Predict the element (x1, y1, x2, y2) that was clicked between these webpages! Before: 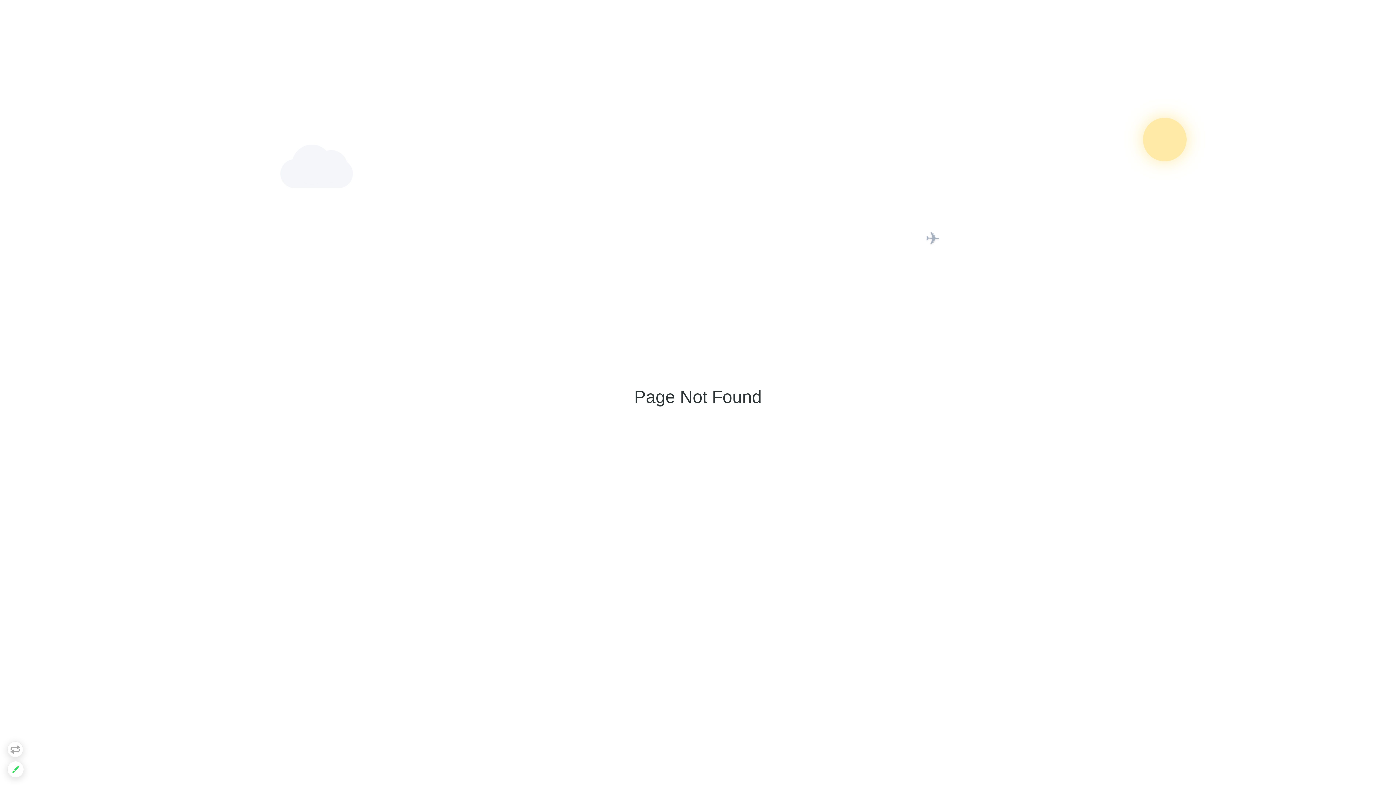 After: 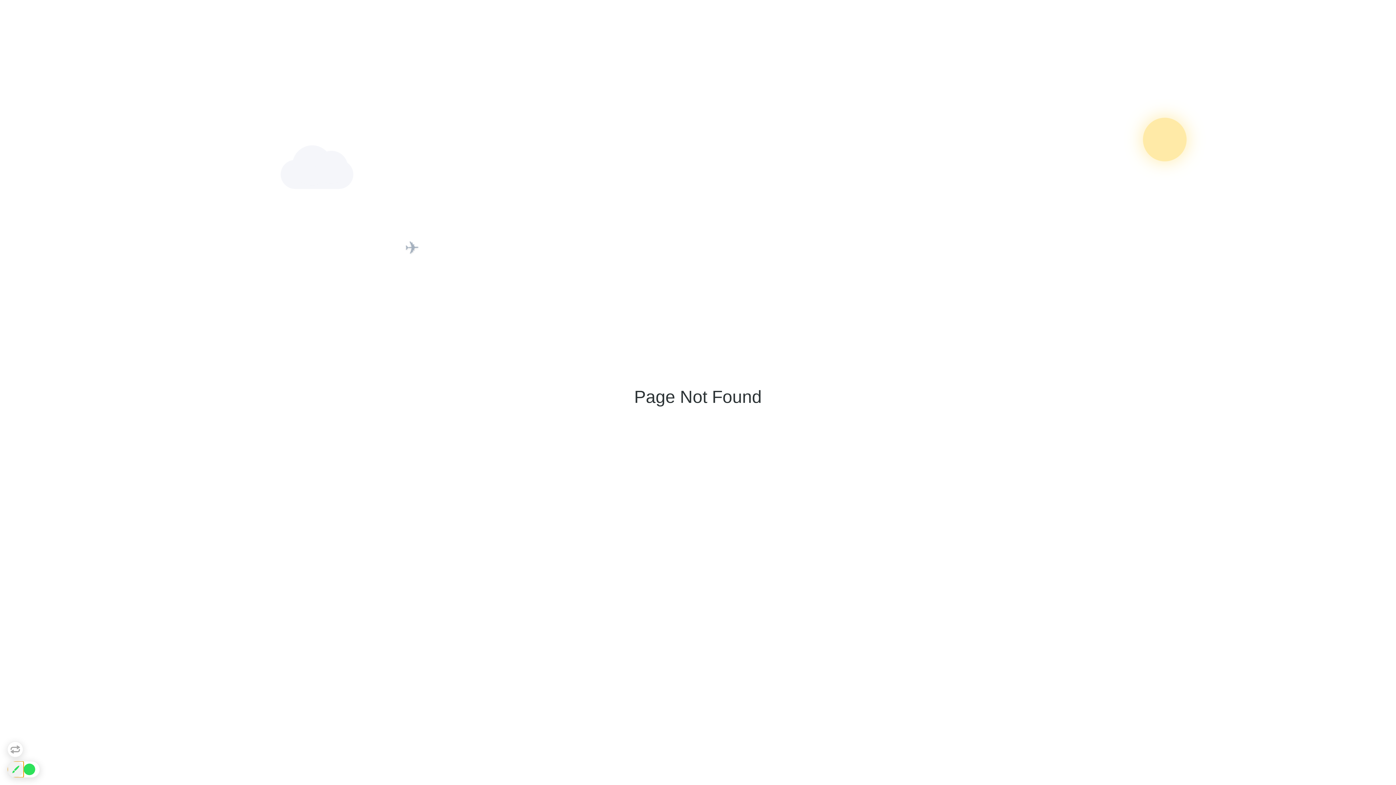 Action: bbox: (7, 761, 24, 778)